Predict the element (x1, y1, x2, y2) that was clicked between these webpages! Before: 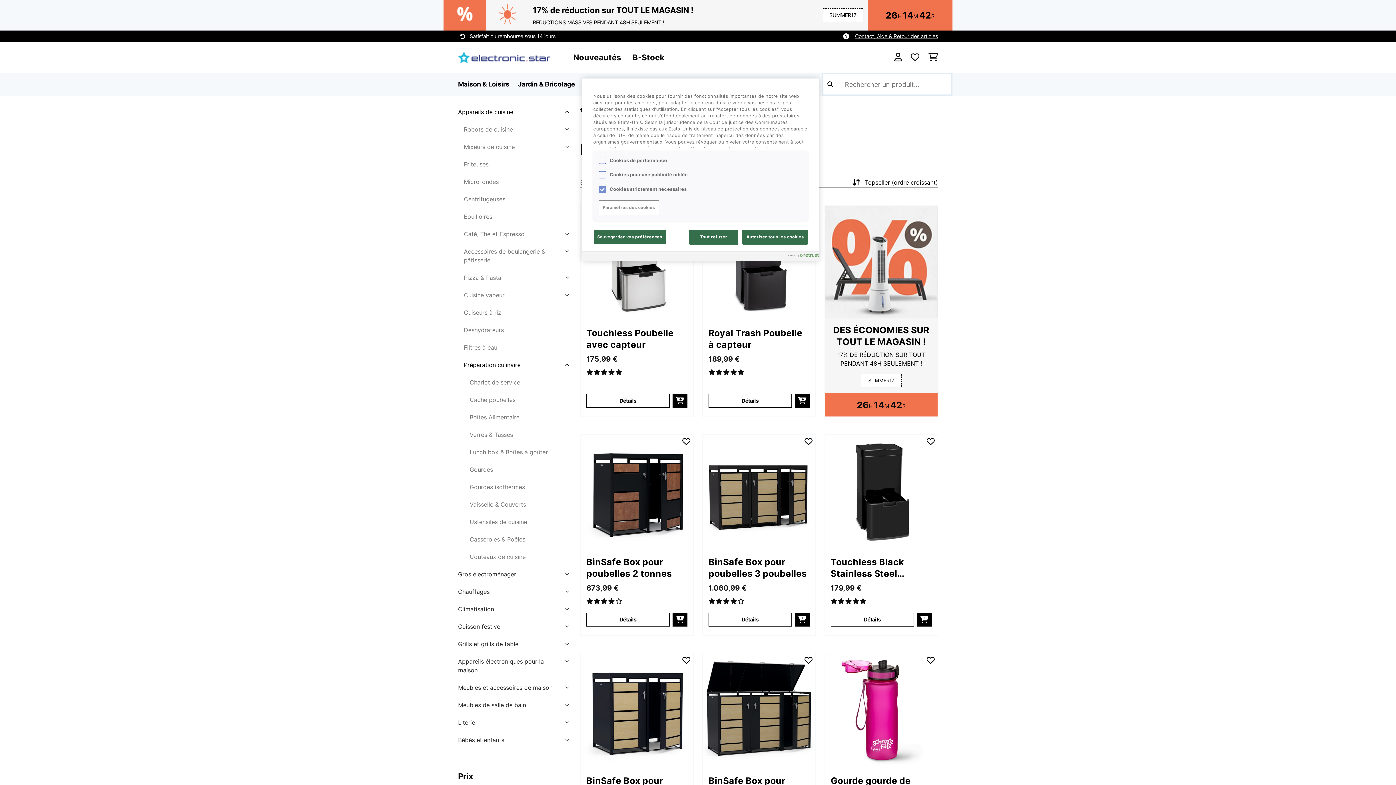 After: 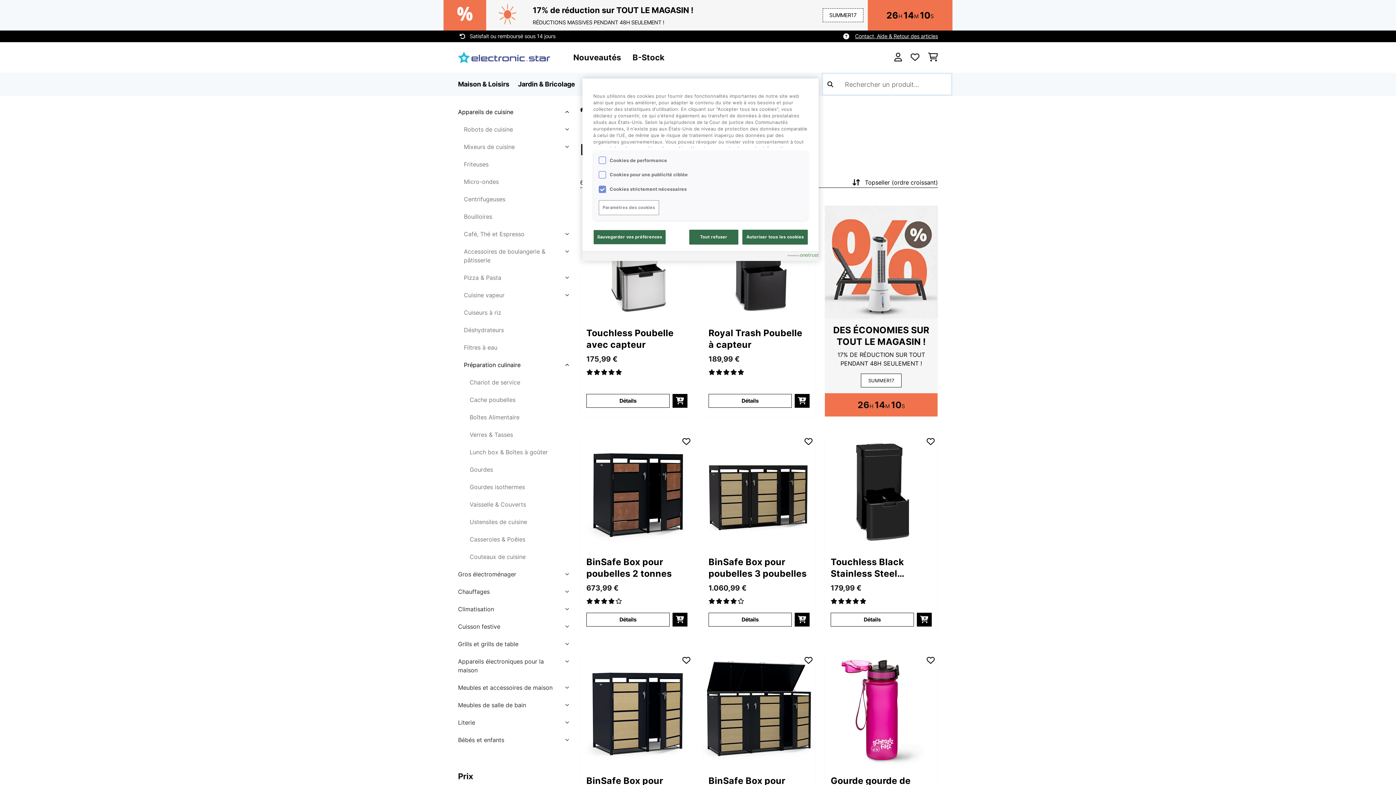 Action: label: SUMMER17
Copié ! bbox: (861, 373, 901, 387)